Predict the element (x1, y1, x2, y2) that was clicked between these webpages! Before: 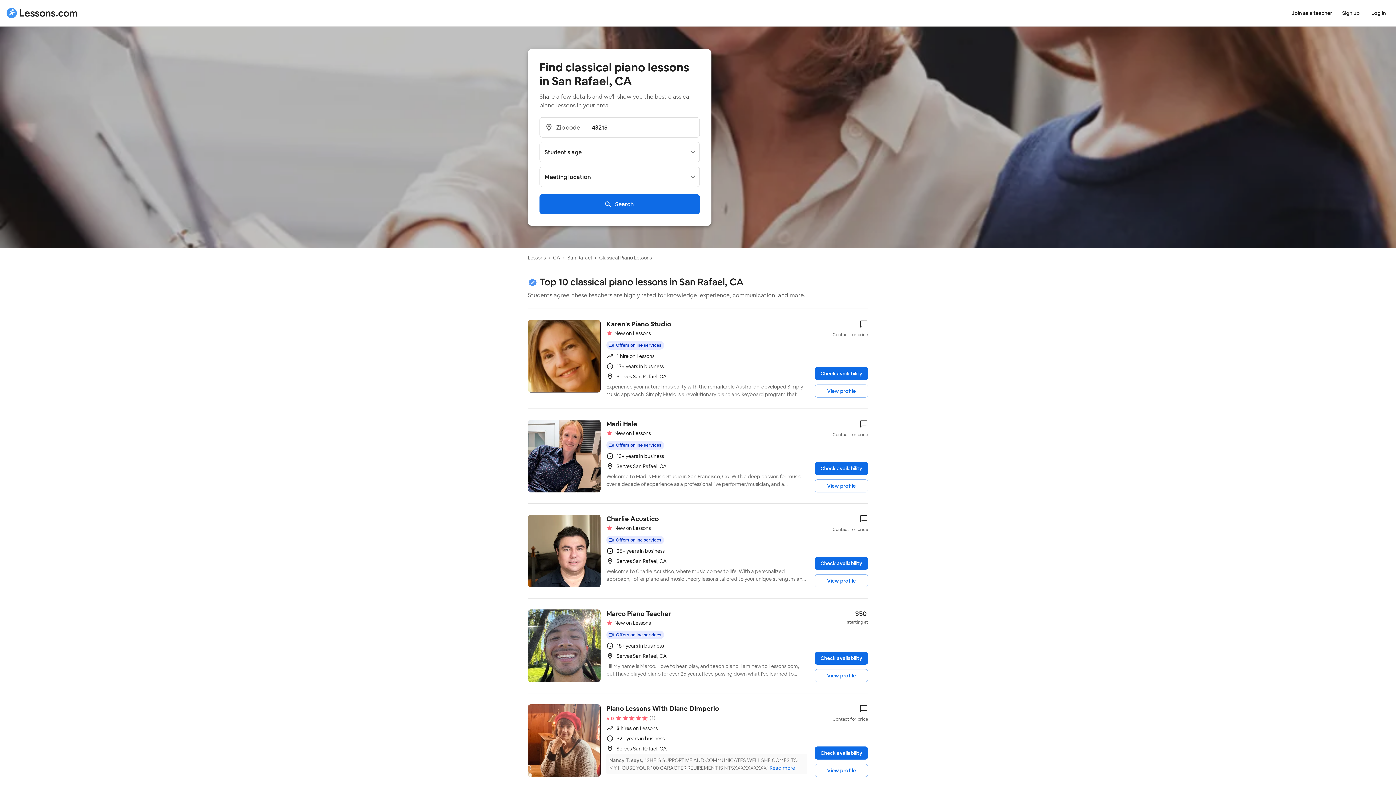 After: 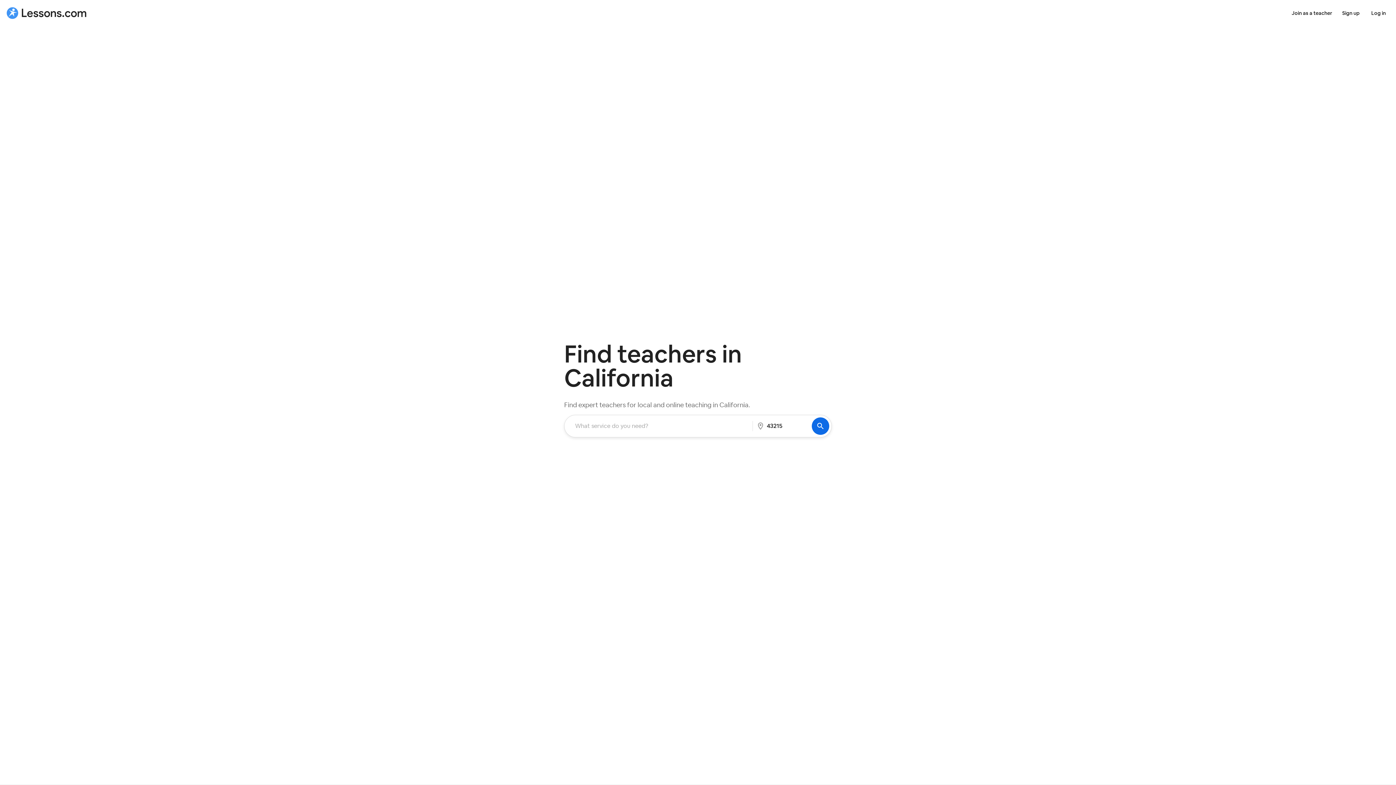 Action: bbox: (553, 254, 560, 261) label: CA